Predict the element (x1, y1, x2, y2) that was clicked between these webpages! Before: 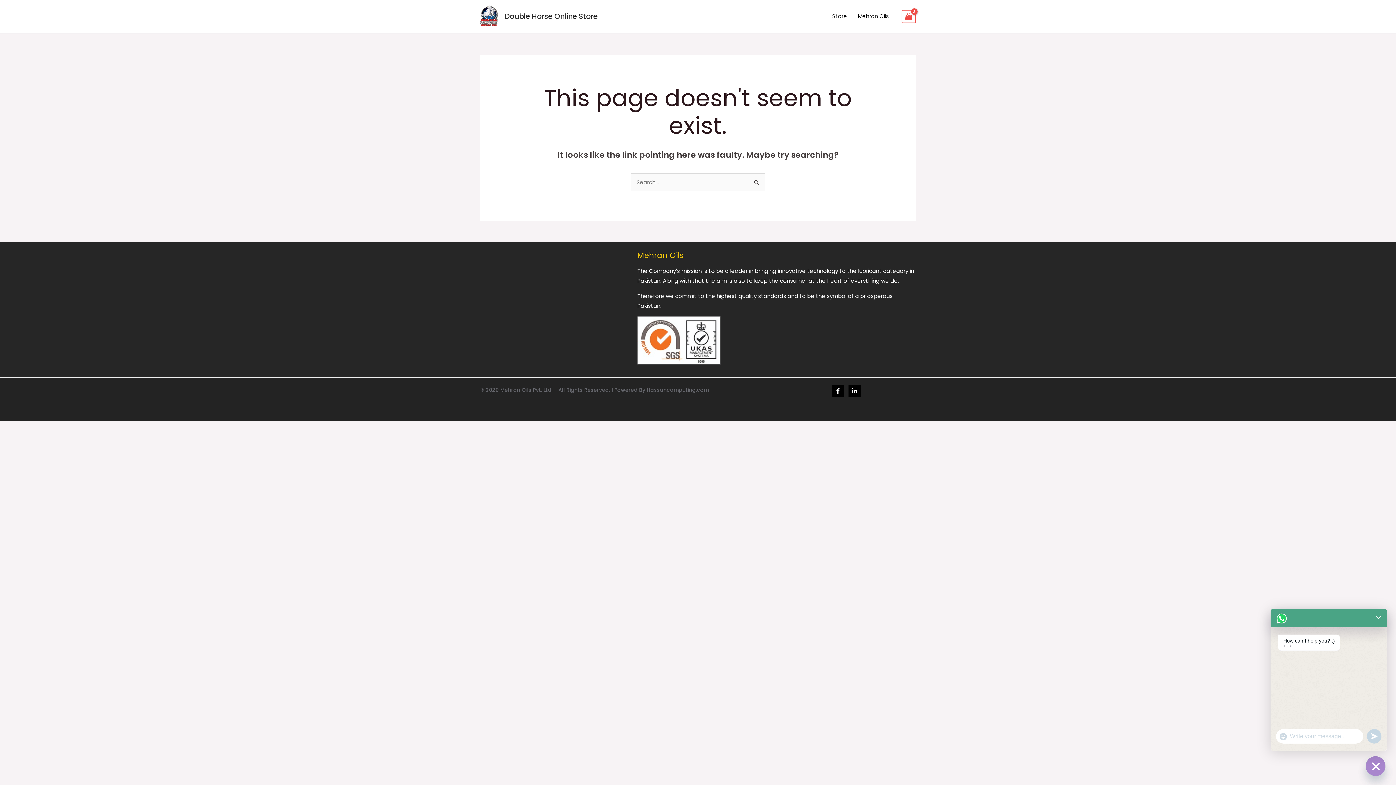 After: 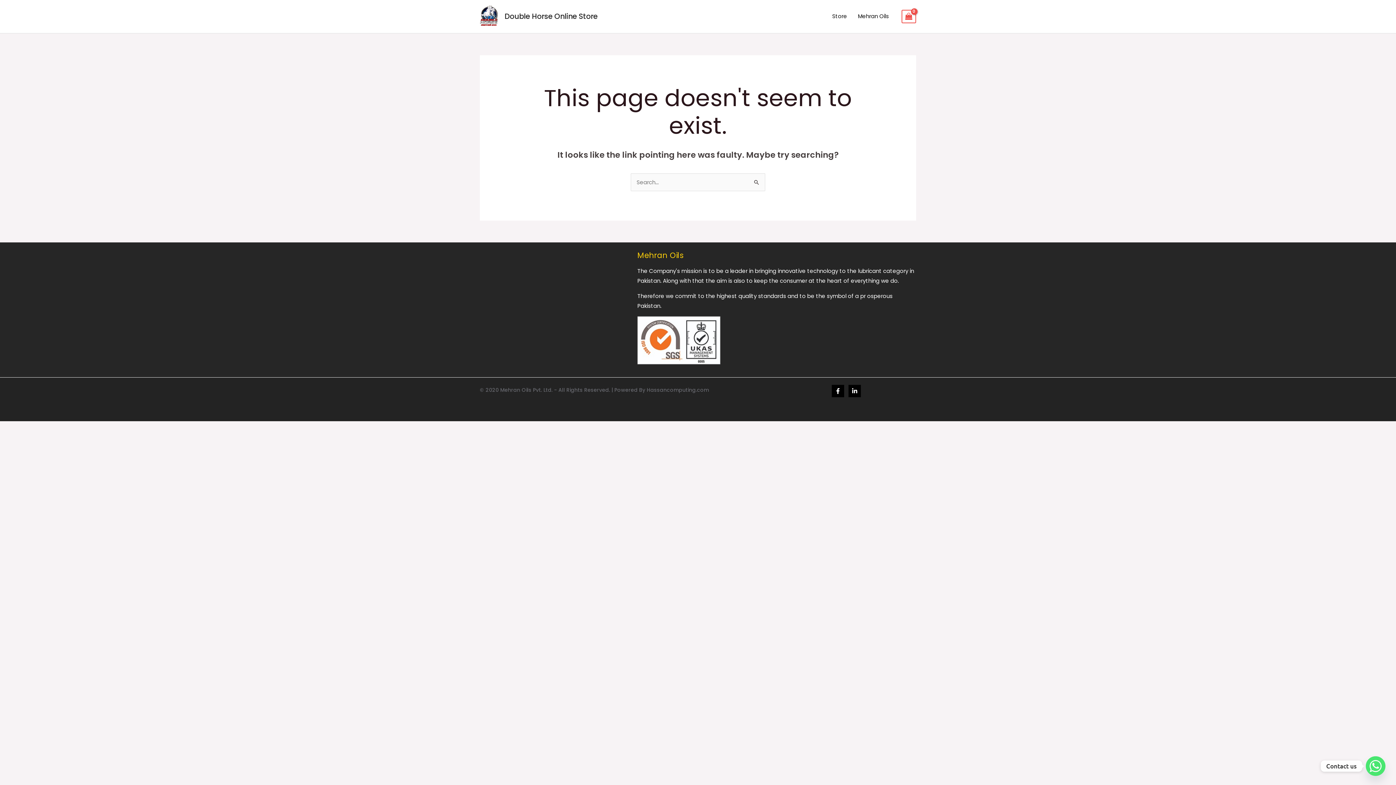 Action: bbox: (1367, 729, 1381, 744) label: UNDEFINED